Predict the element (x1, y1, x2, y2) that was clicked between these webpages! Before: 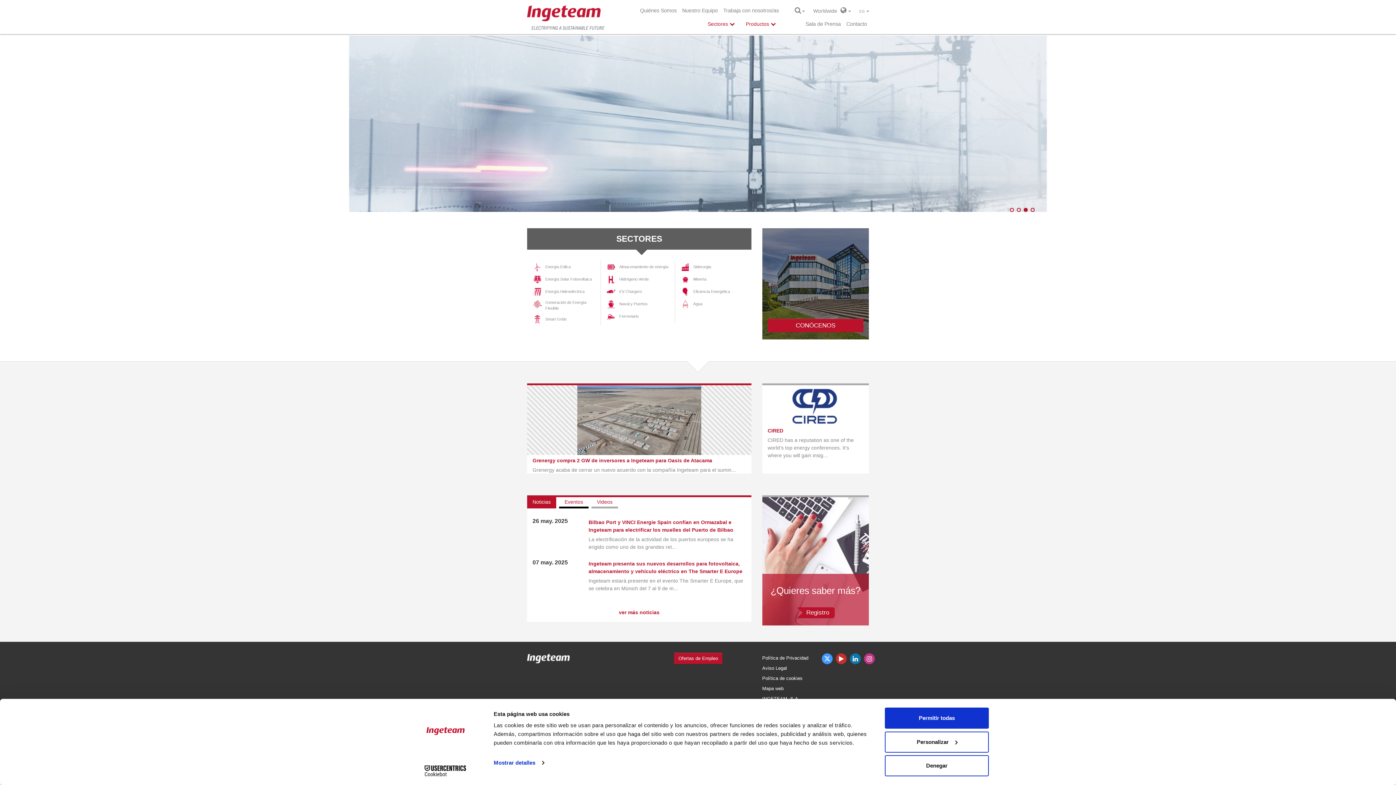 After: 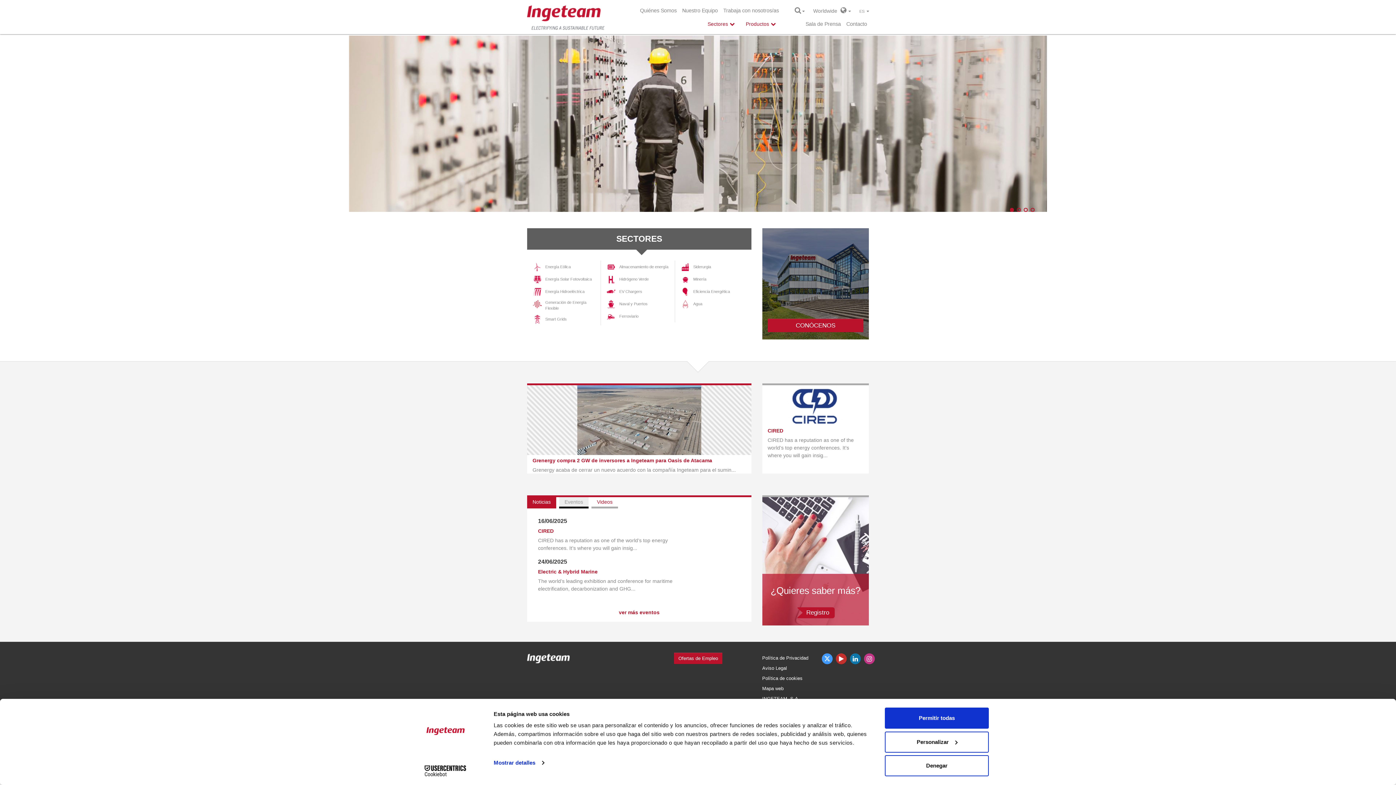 Action: bbox: (559, 497, 588, 508) label: Eventos